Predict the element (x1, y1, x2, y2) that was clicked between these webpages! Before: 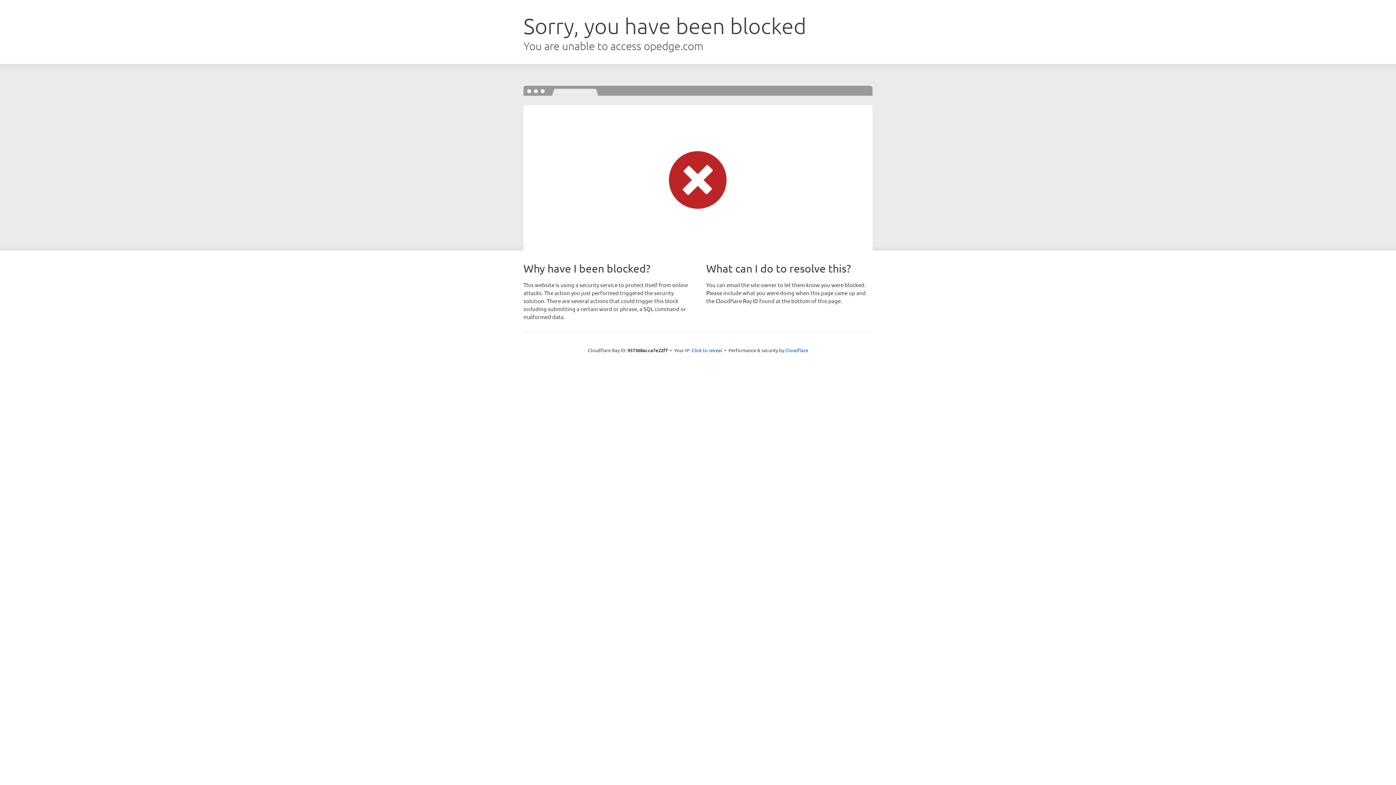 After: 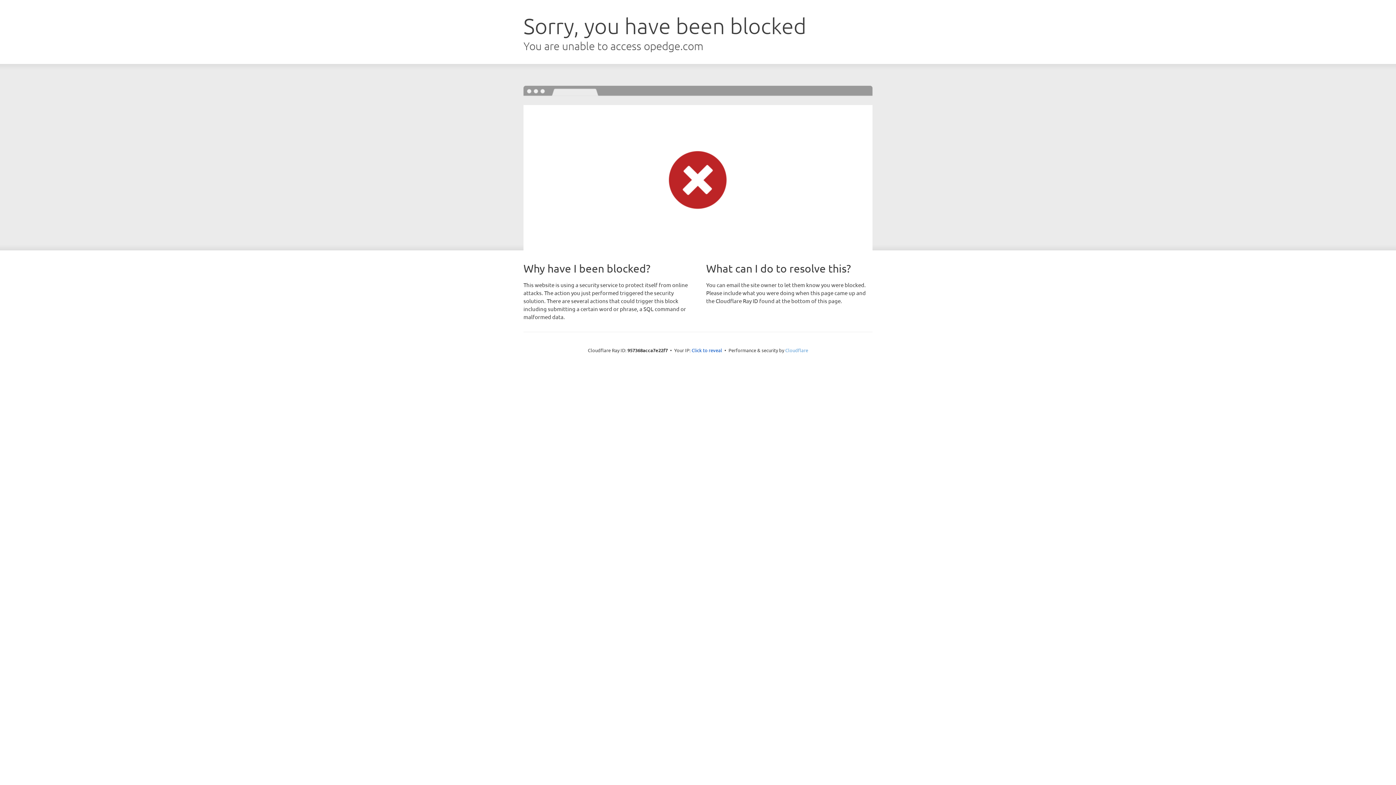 Action: bbox: (785, 347, 808, 353) label: Cloudflare